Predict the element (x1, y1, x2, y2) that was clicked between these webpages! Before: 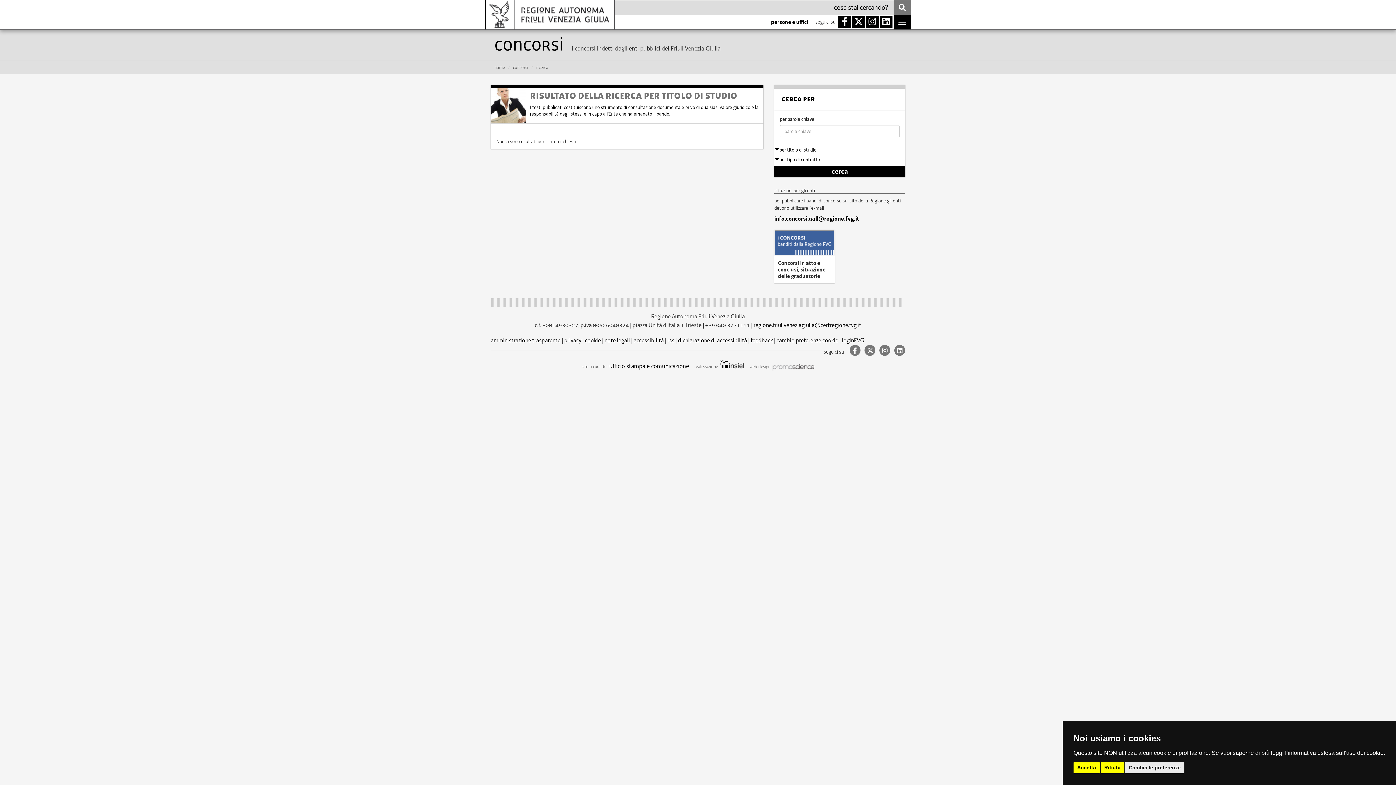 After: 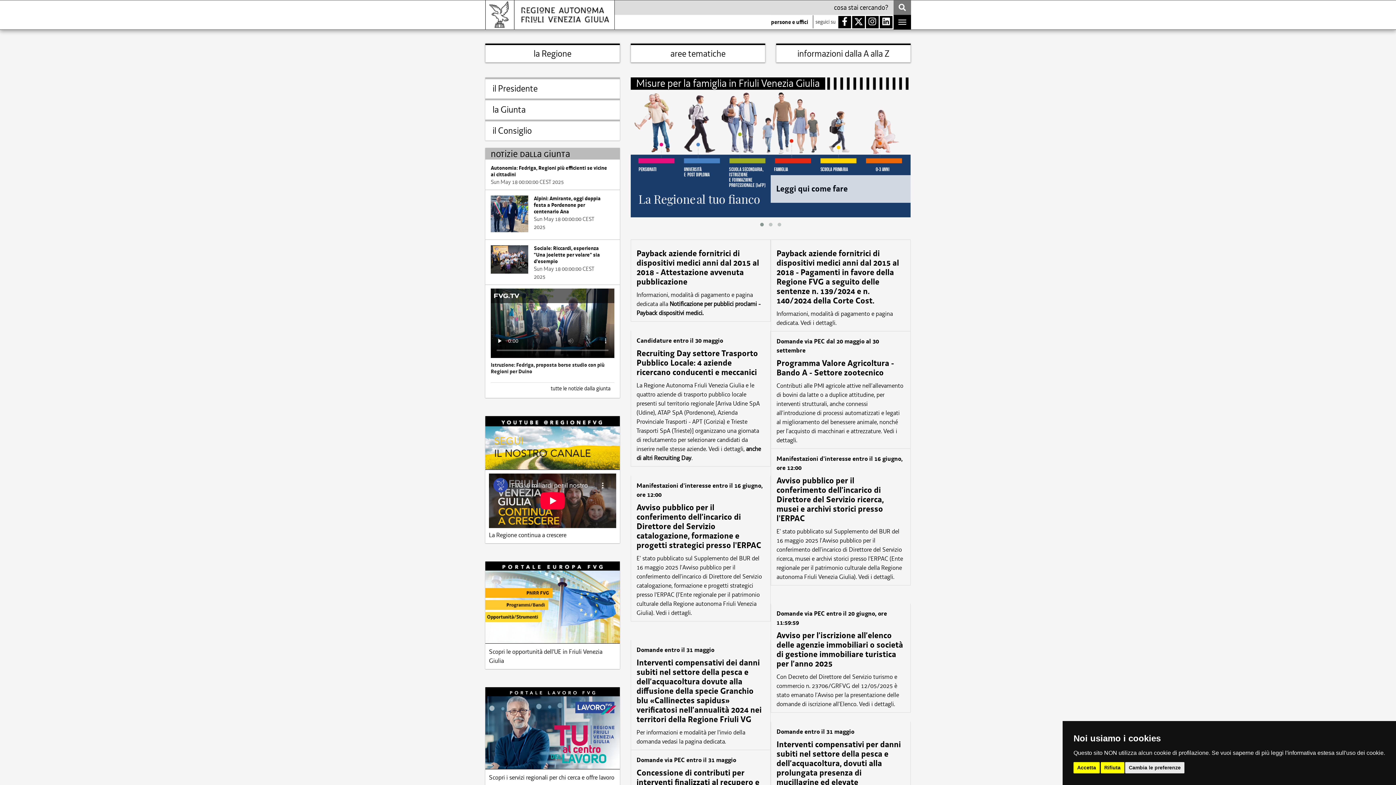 Action: bbox: (485, 0, 614, 29)